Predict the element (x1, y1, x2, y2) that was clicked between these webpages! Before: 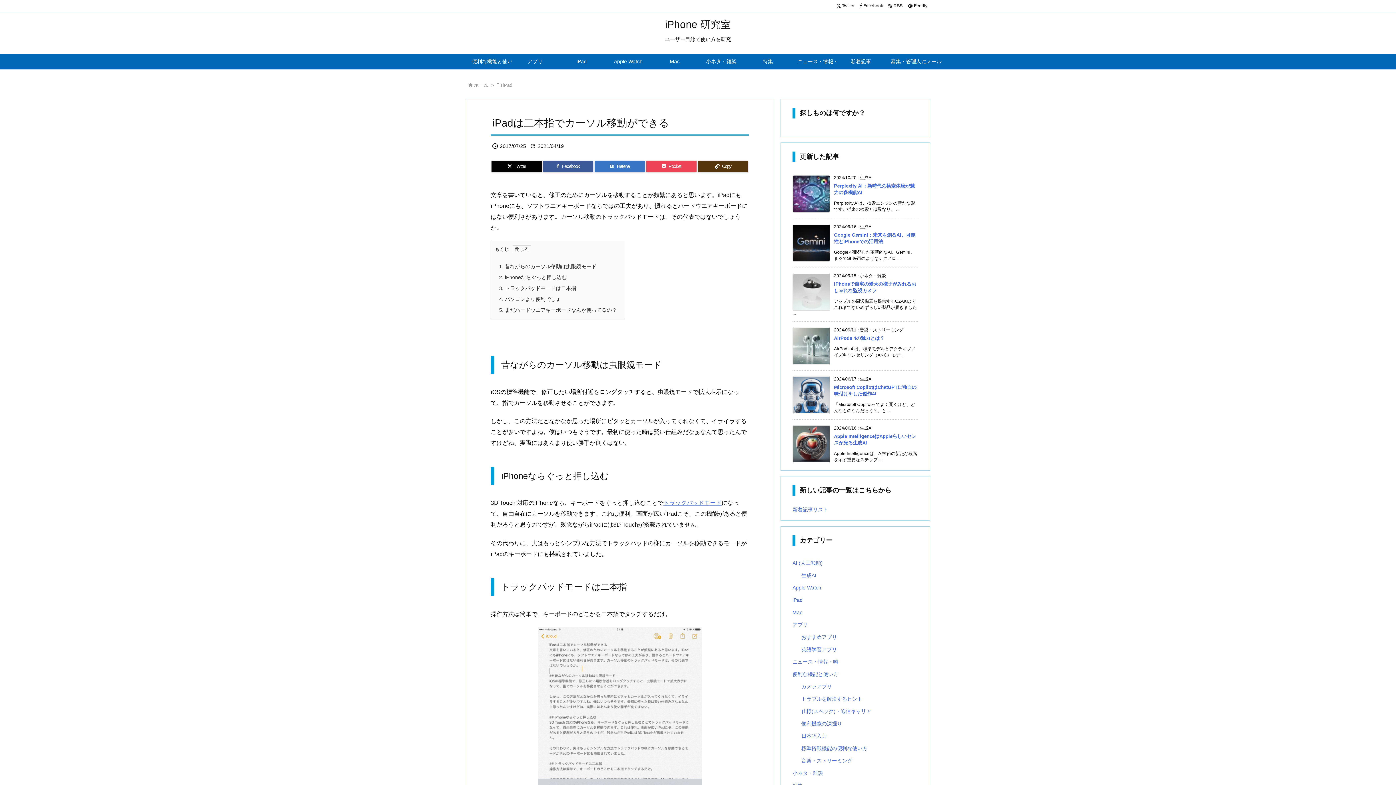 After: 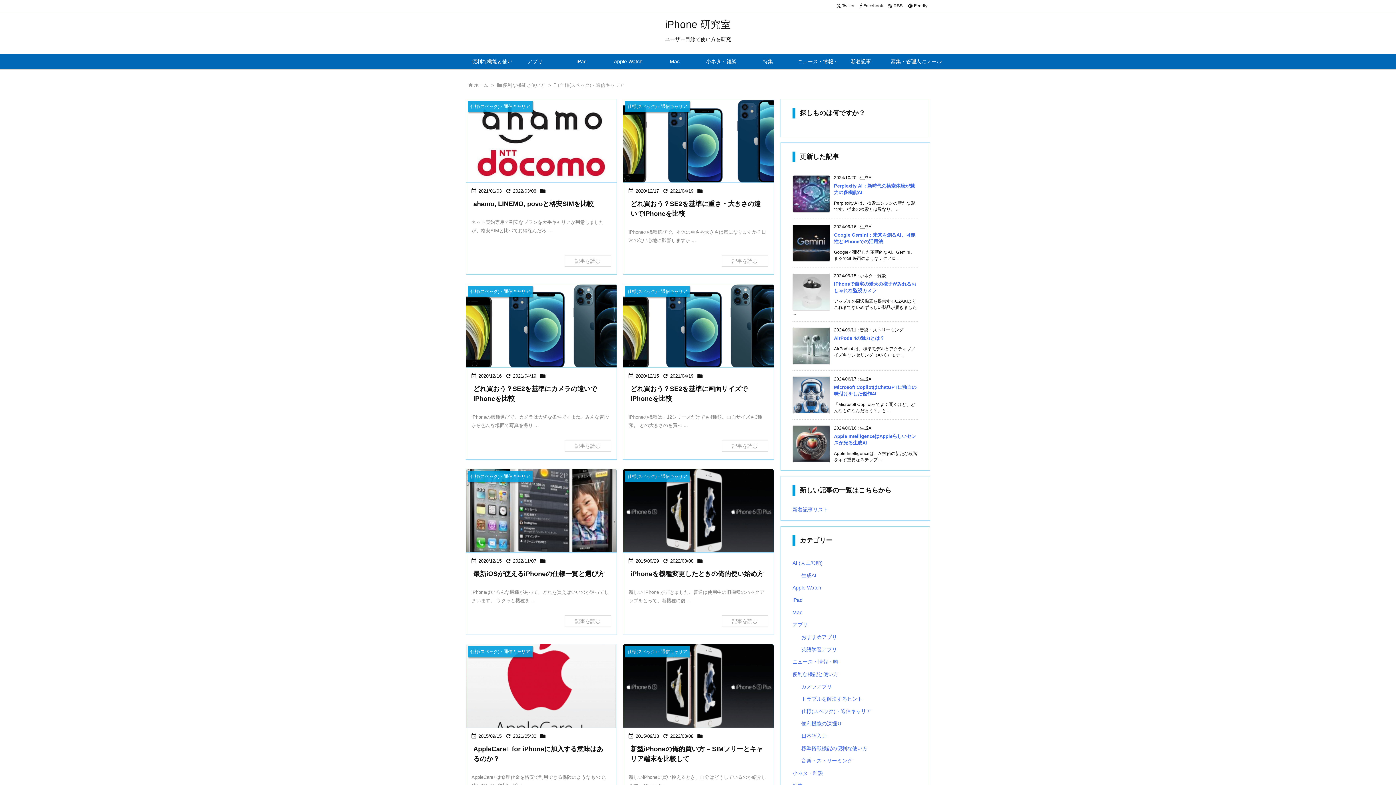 Action: bbox: (801, 705, 915, 717) label: 仕様(スペック)・通信キャリア